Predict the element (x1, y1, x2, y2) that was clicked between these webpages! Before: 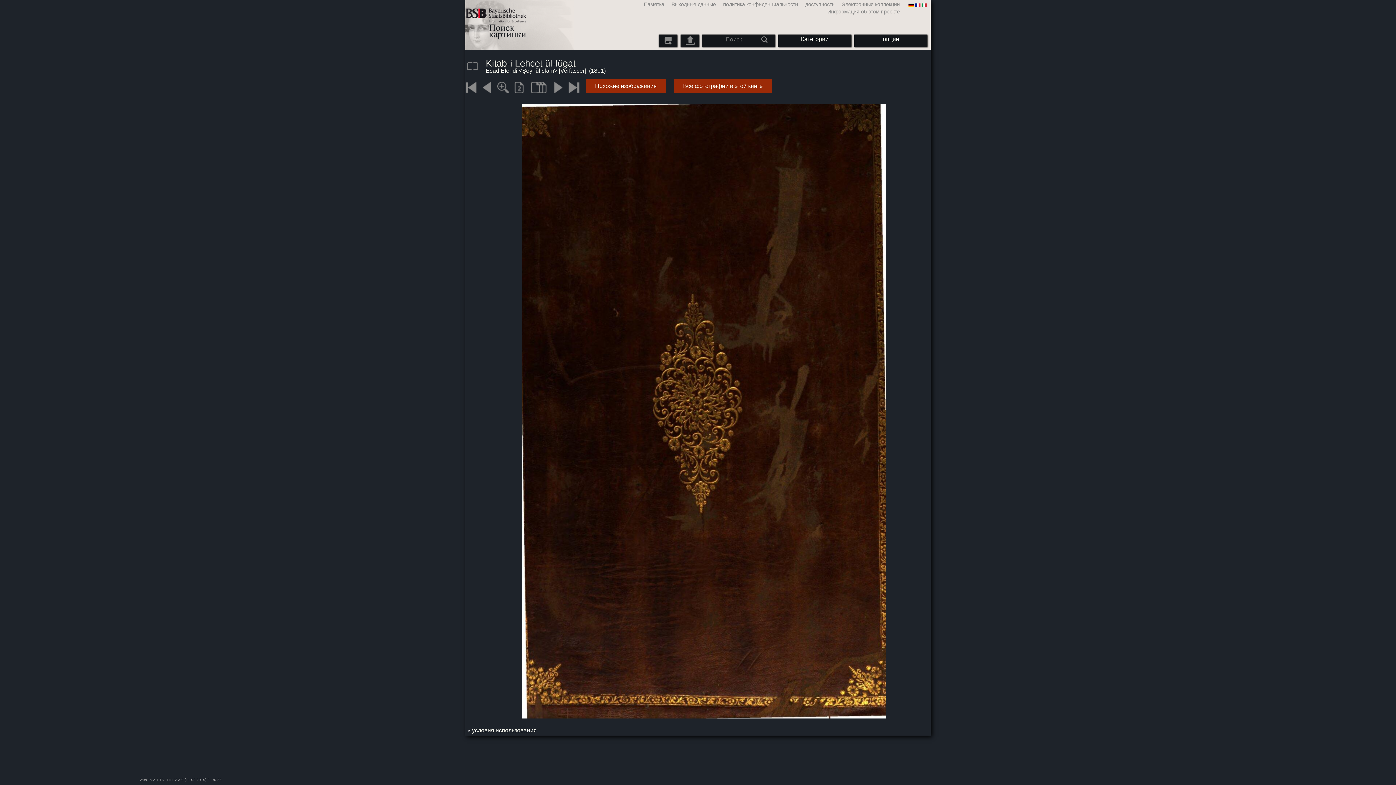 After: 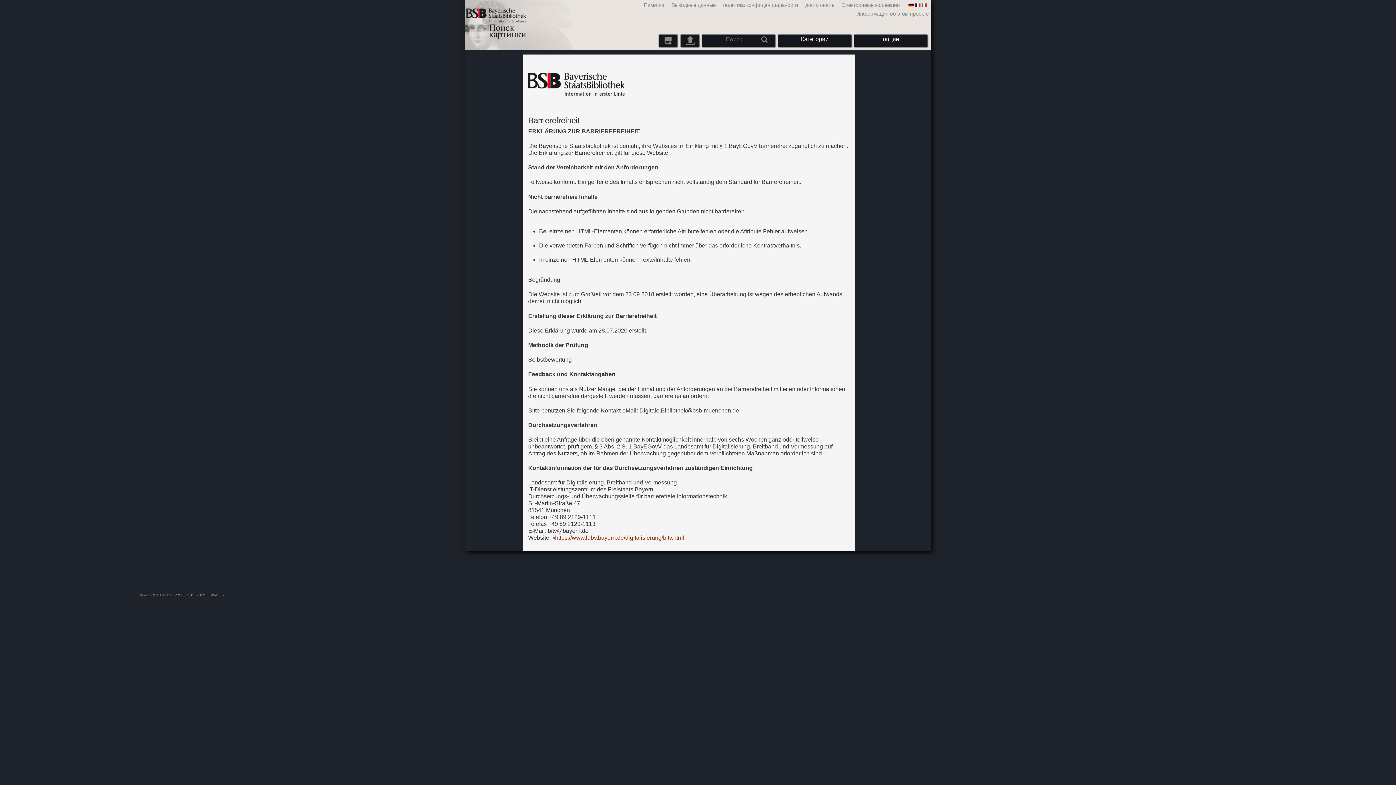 Action: bbox: (800, 1, 836, 7) label: доступность